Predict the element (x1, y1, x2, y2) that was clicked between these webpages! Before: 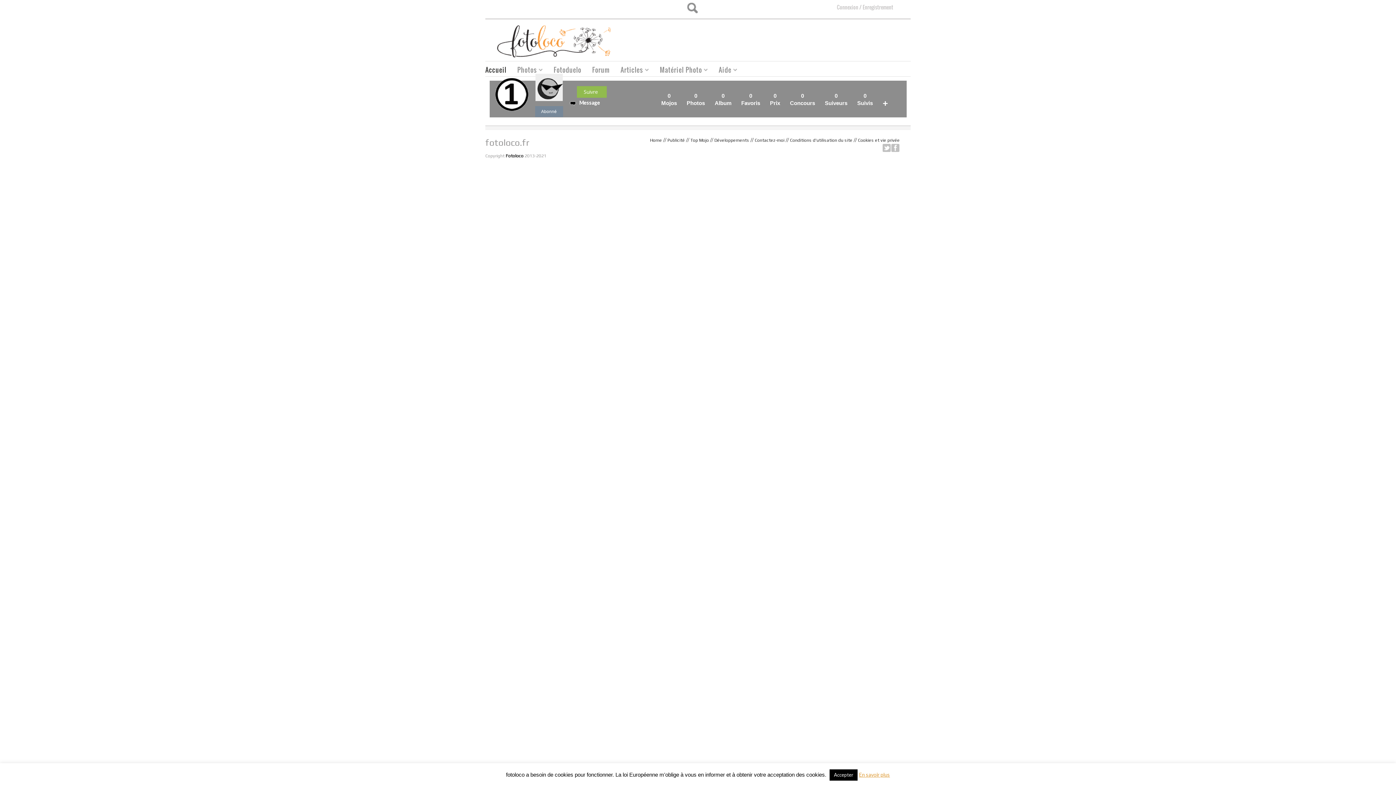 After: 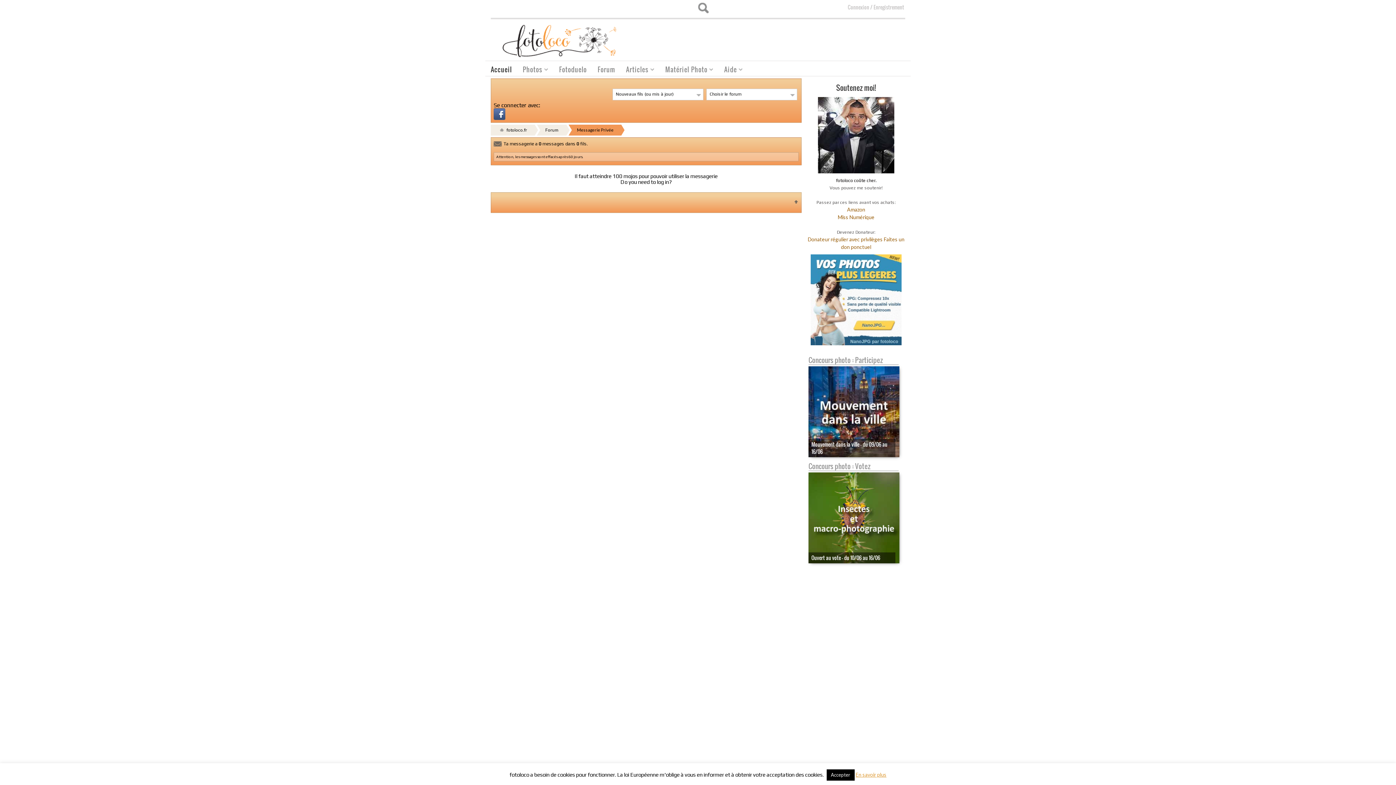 Action: bbox: (570, 99, 629, 108) label: Message